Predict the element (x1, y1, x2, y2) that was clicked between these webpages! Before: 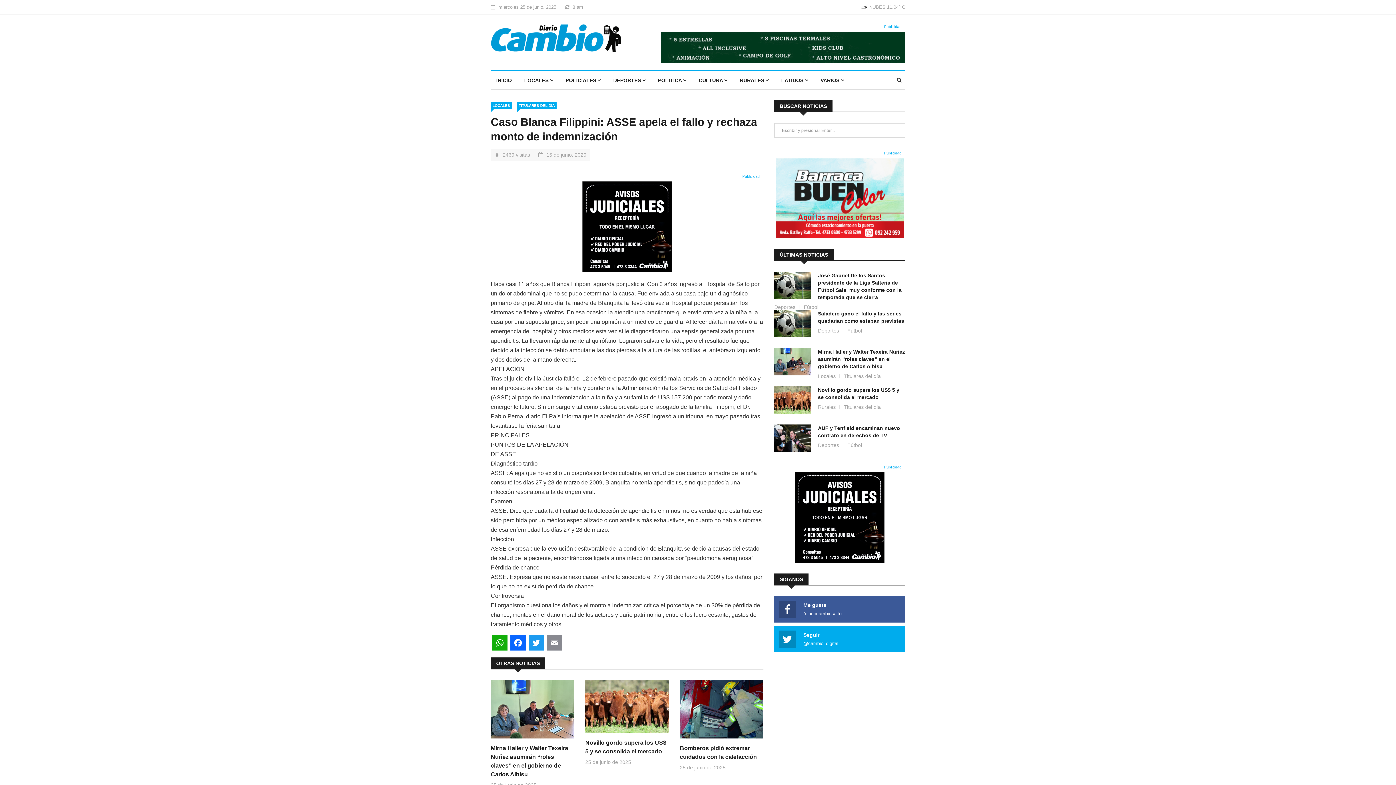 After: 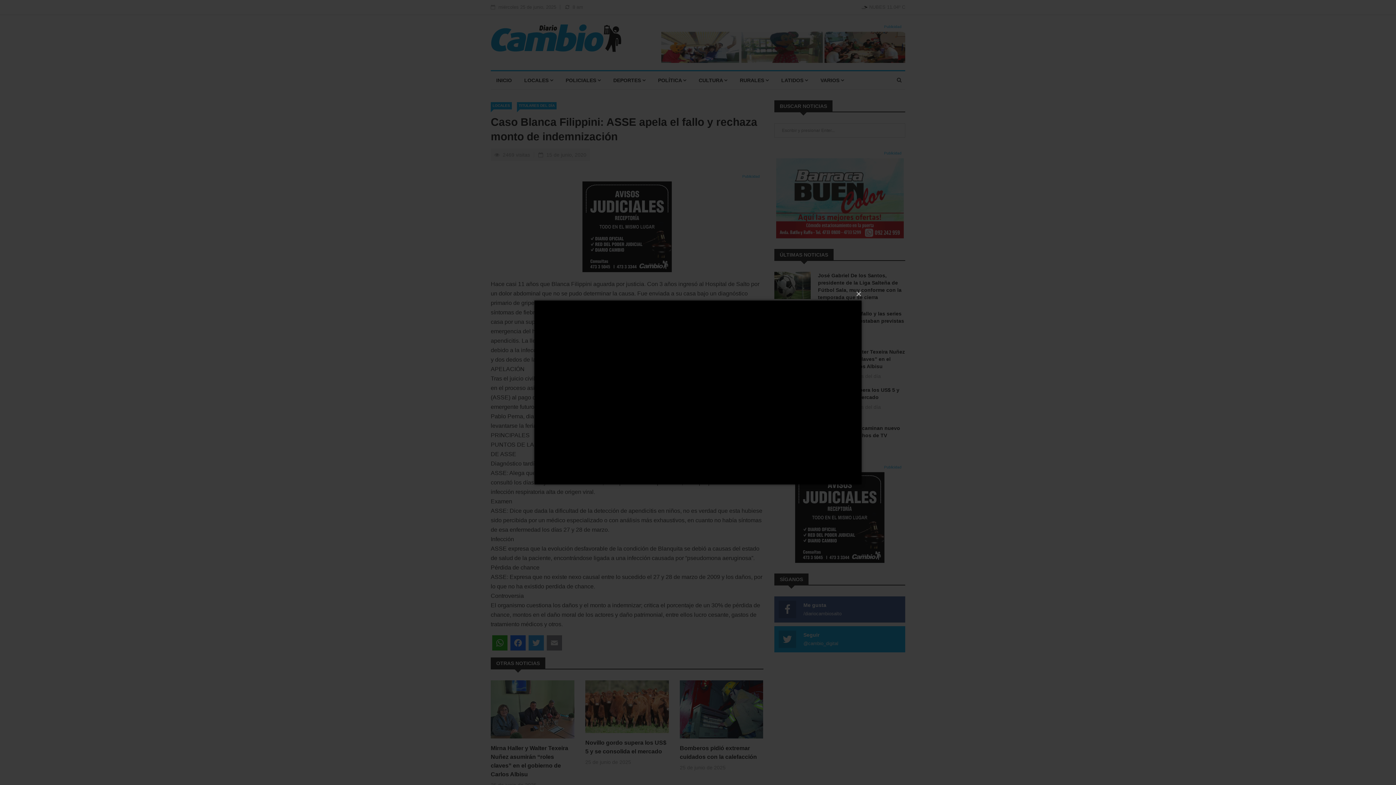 Action: bbox: (661, 43, 905, 49)